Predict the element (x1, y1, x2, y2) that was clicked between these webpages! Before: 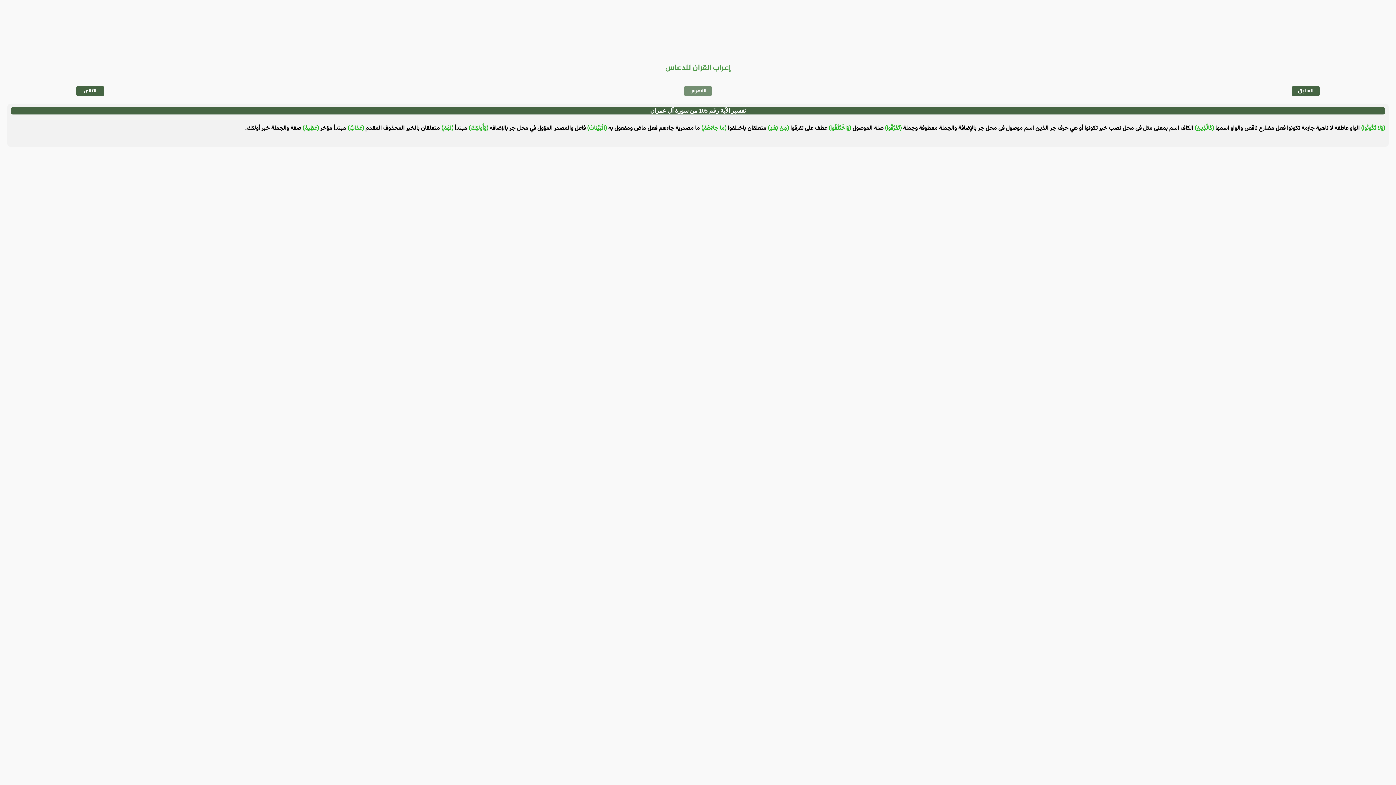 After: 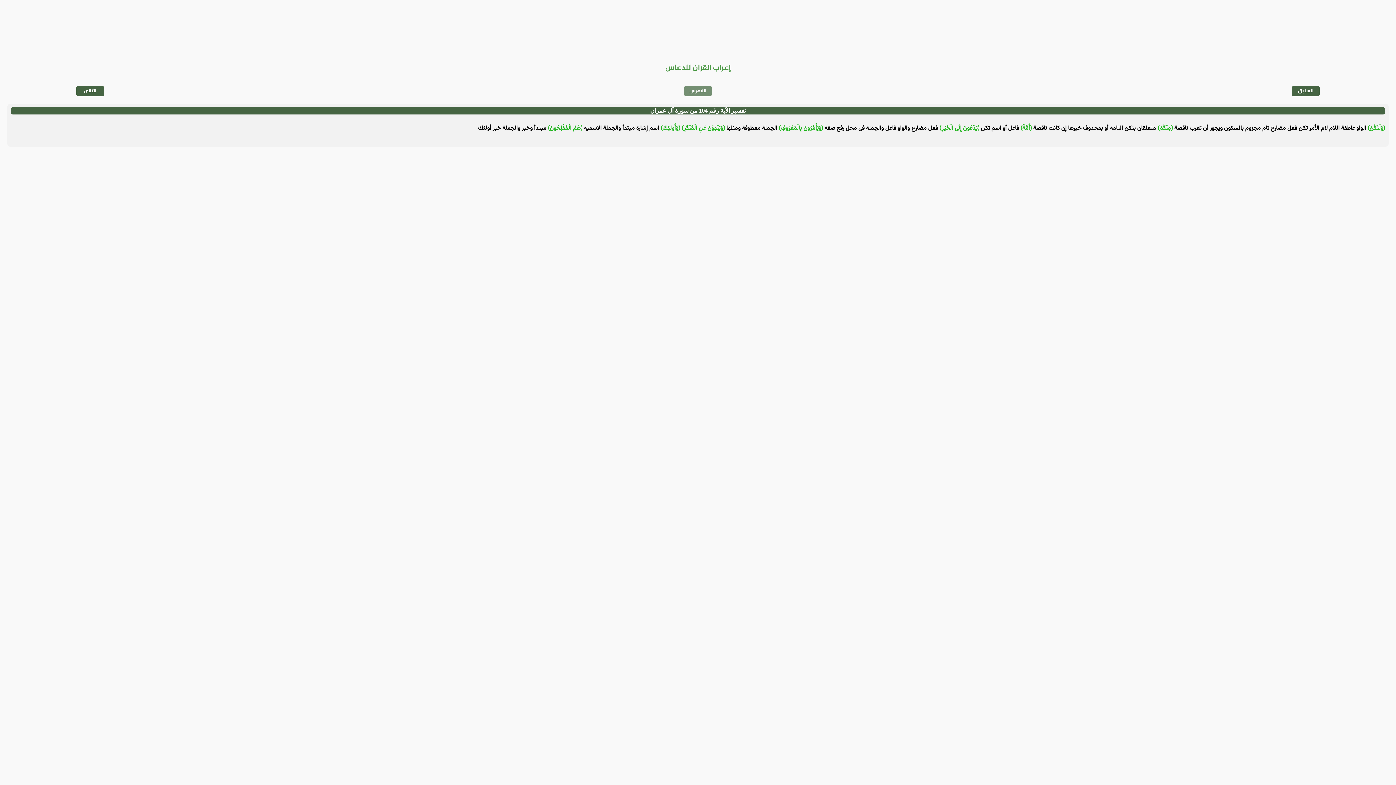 Action: bbox: (1298, 86, 1314, 95) label: السابق